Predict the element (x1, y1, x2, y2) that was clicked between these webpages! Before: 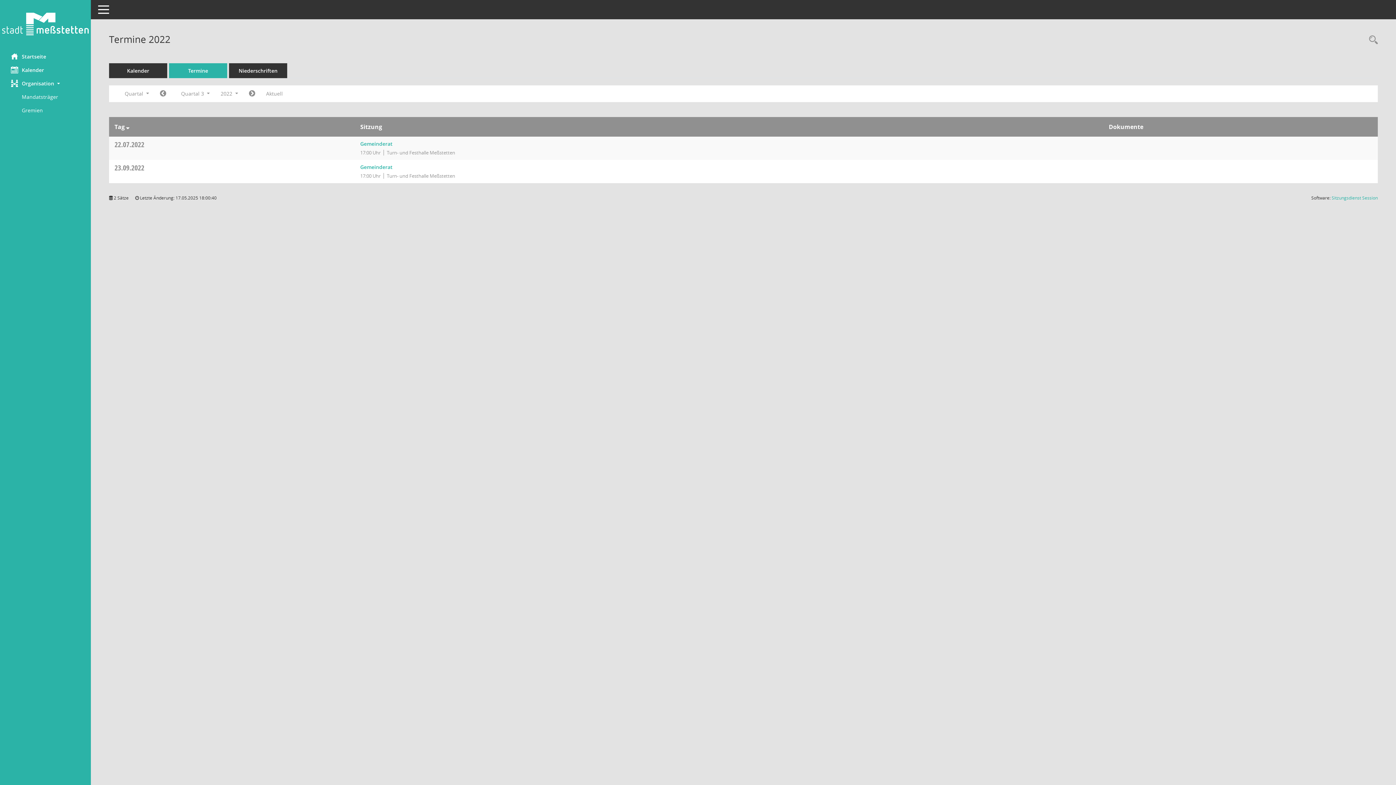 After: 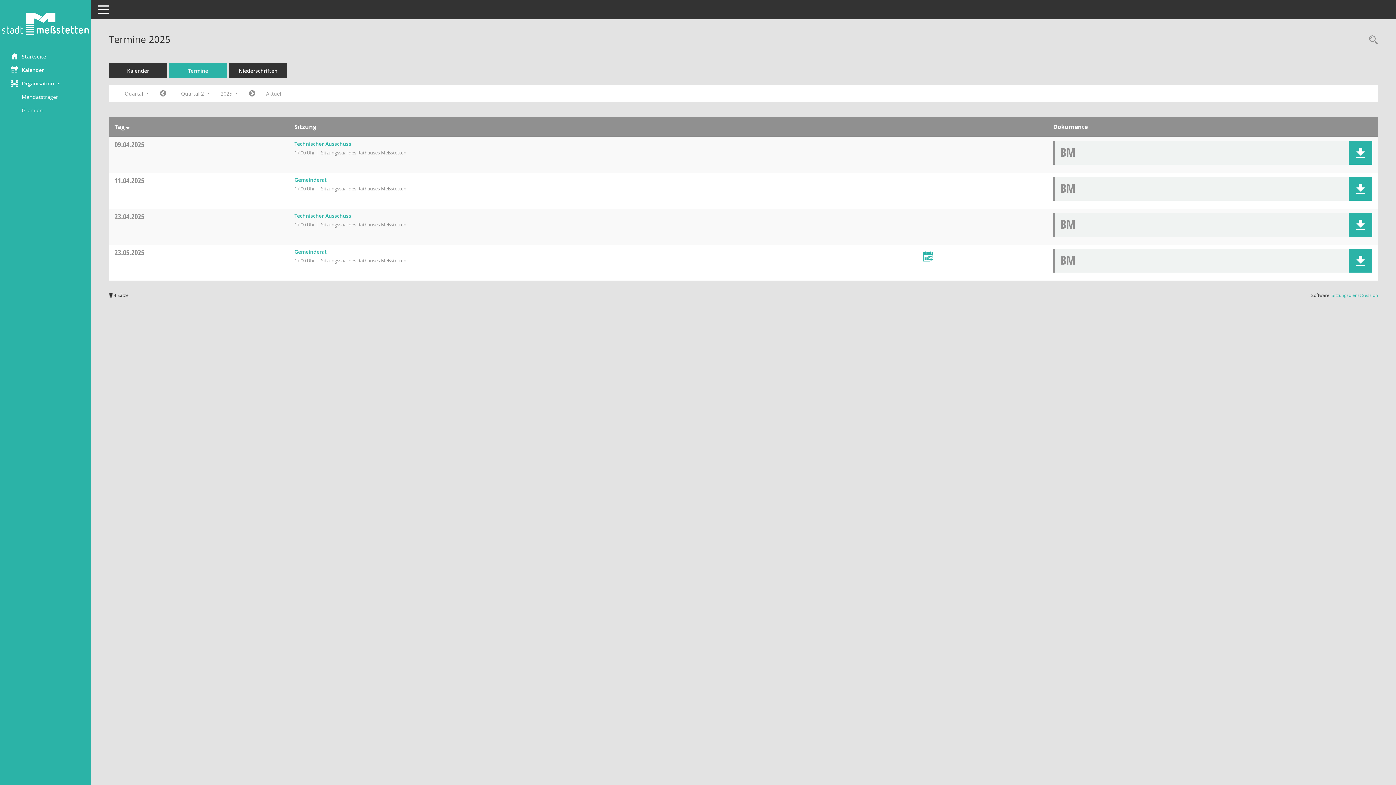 Action: bbox: (260, 87, 288, 100) label: Quartal: Aktuell